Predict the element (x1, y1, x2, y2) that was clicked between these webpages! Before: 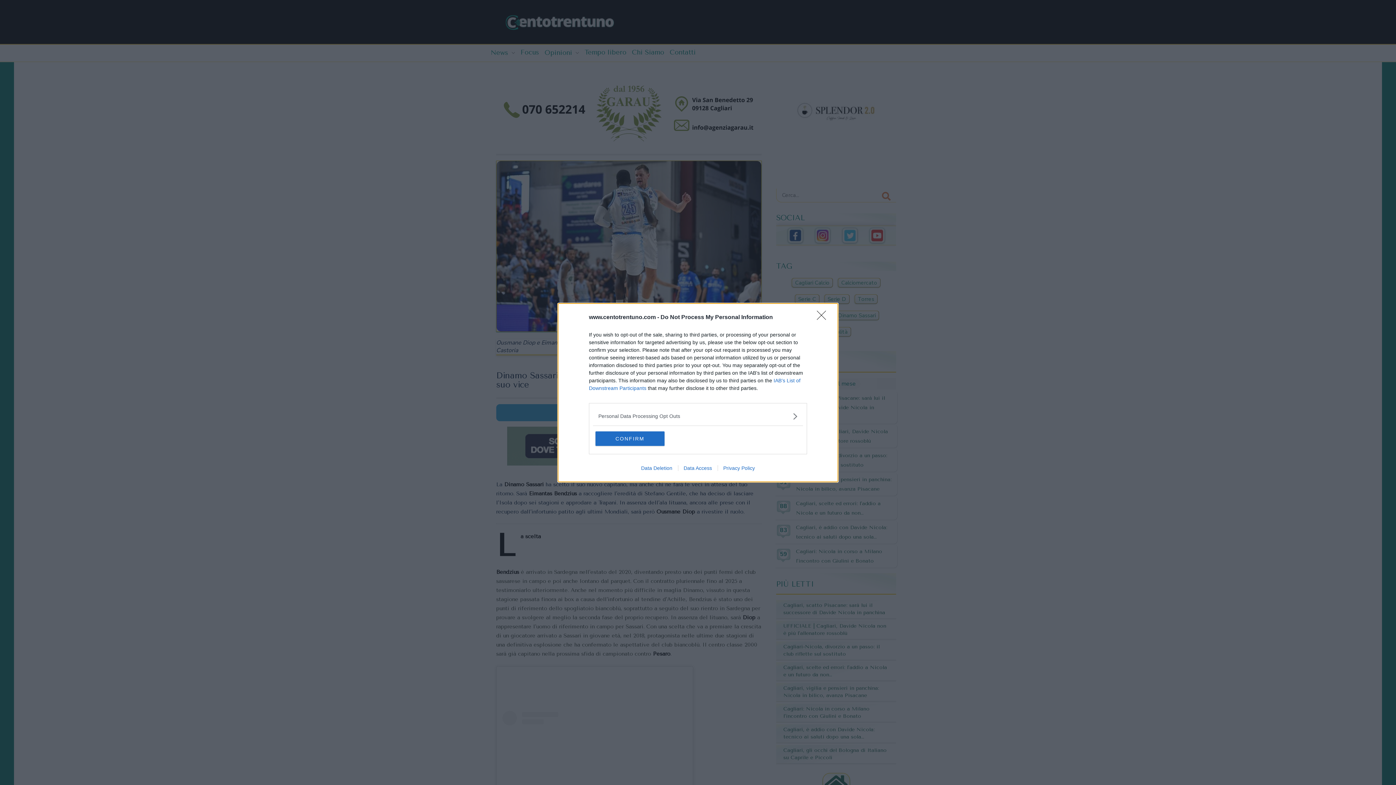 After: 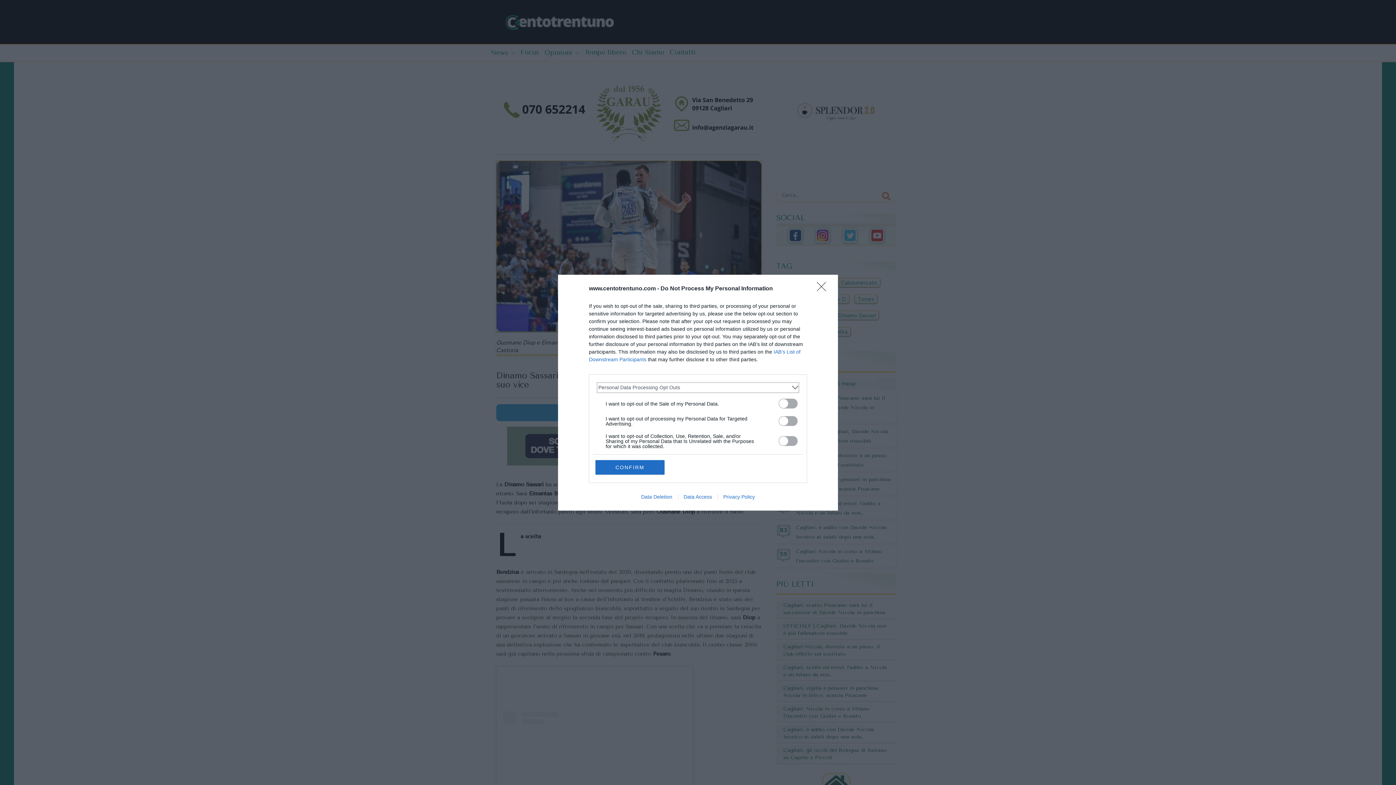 Action: label: Opt-Outs bbox: (598, 412, 797, 420)